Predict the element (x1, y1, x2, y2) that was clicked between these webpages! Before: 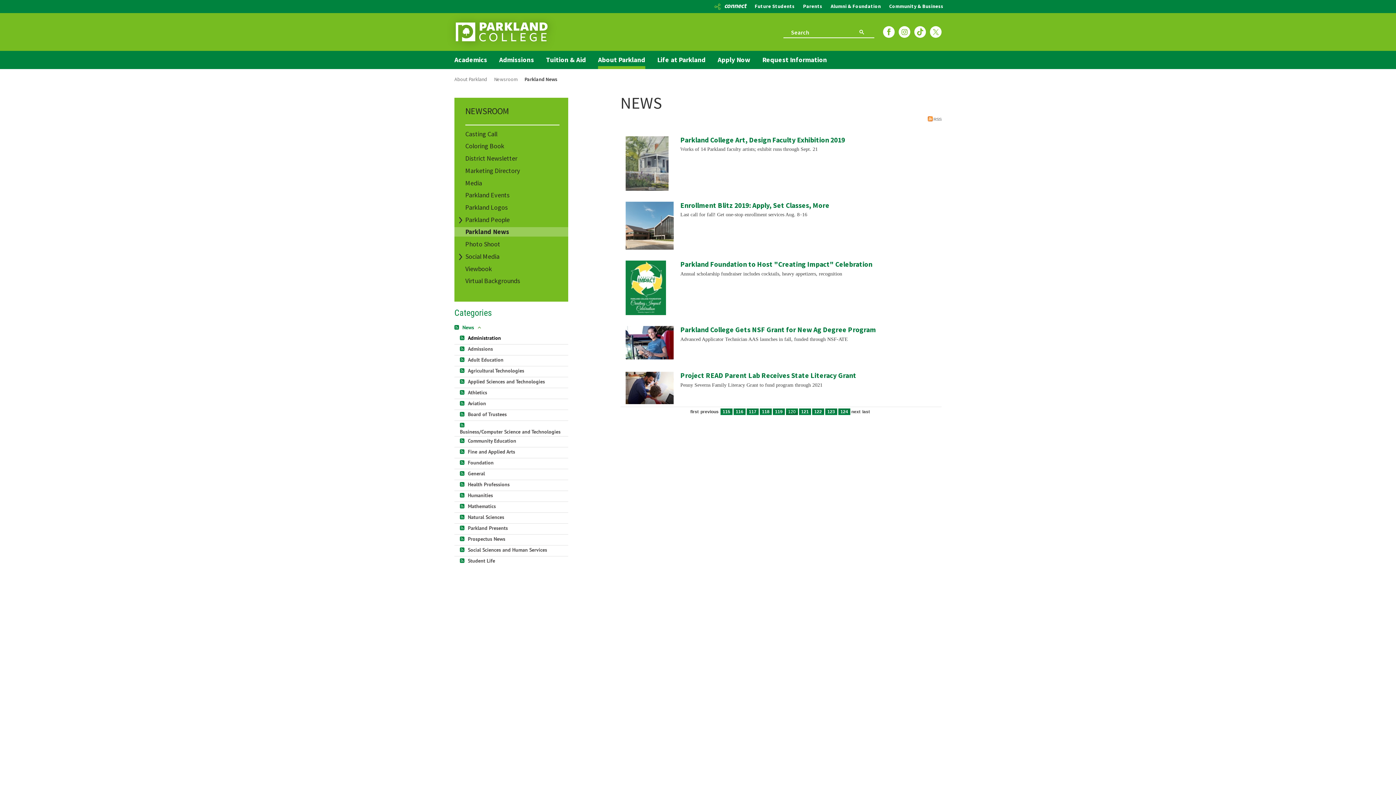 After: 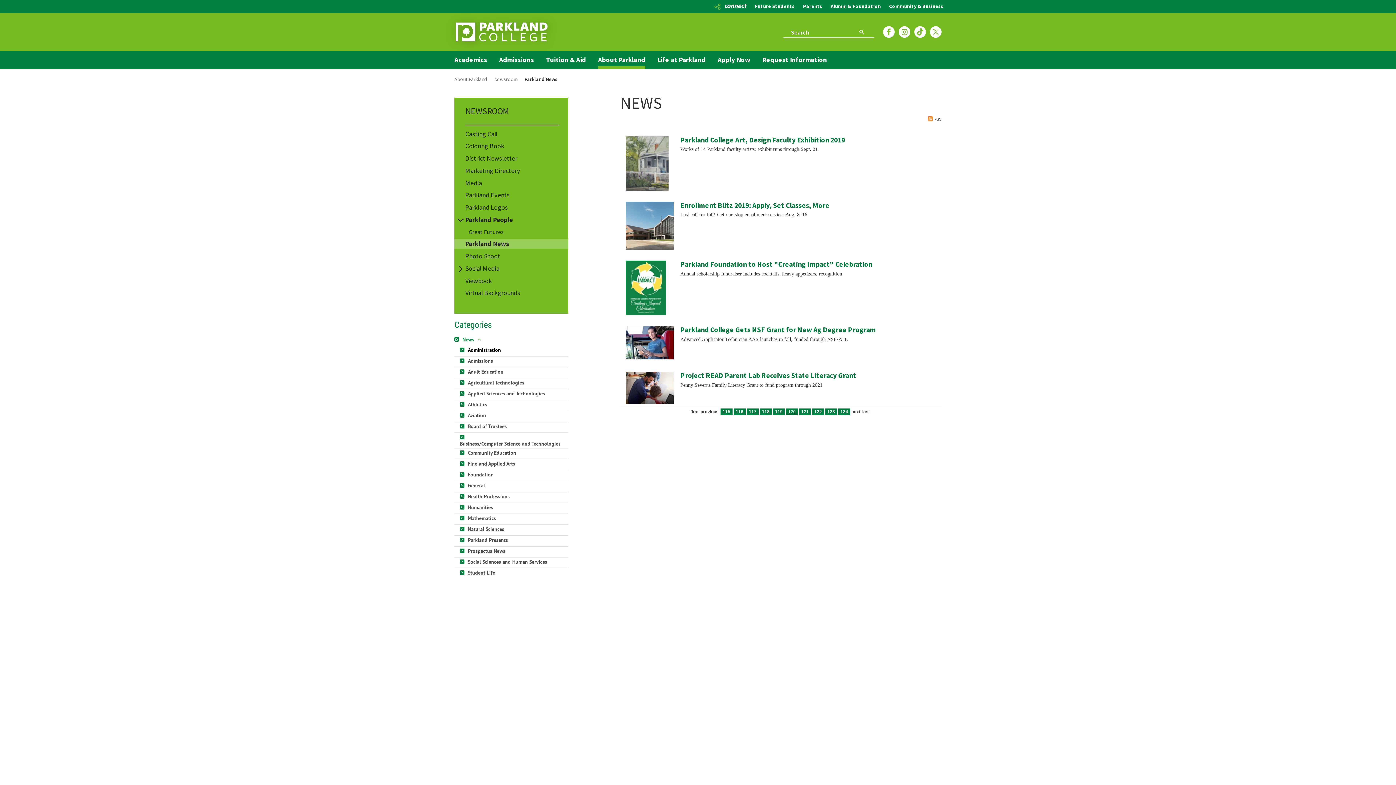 Action: label: Open Submenu bbox: (457, 217, 464, 223)